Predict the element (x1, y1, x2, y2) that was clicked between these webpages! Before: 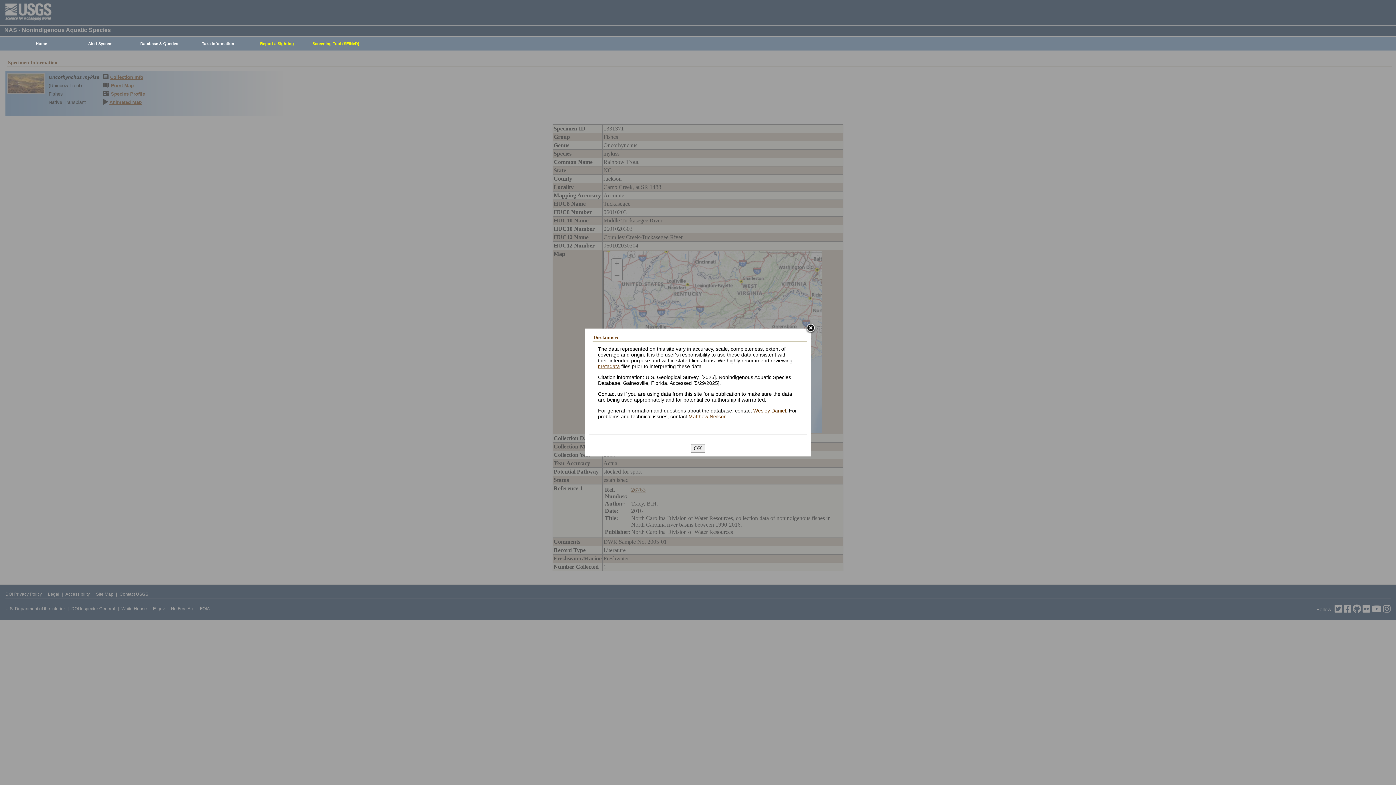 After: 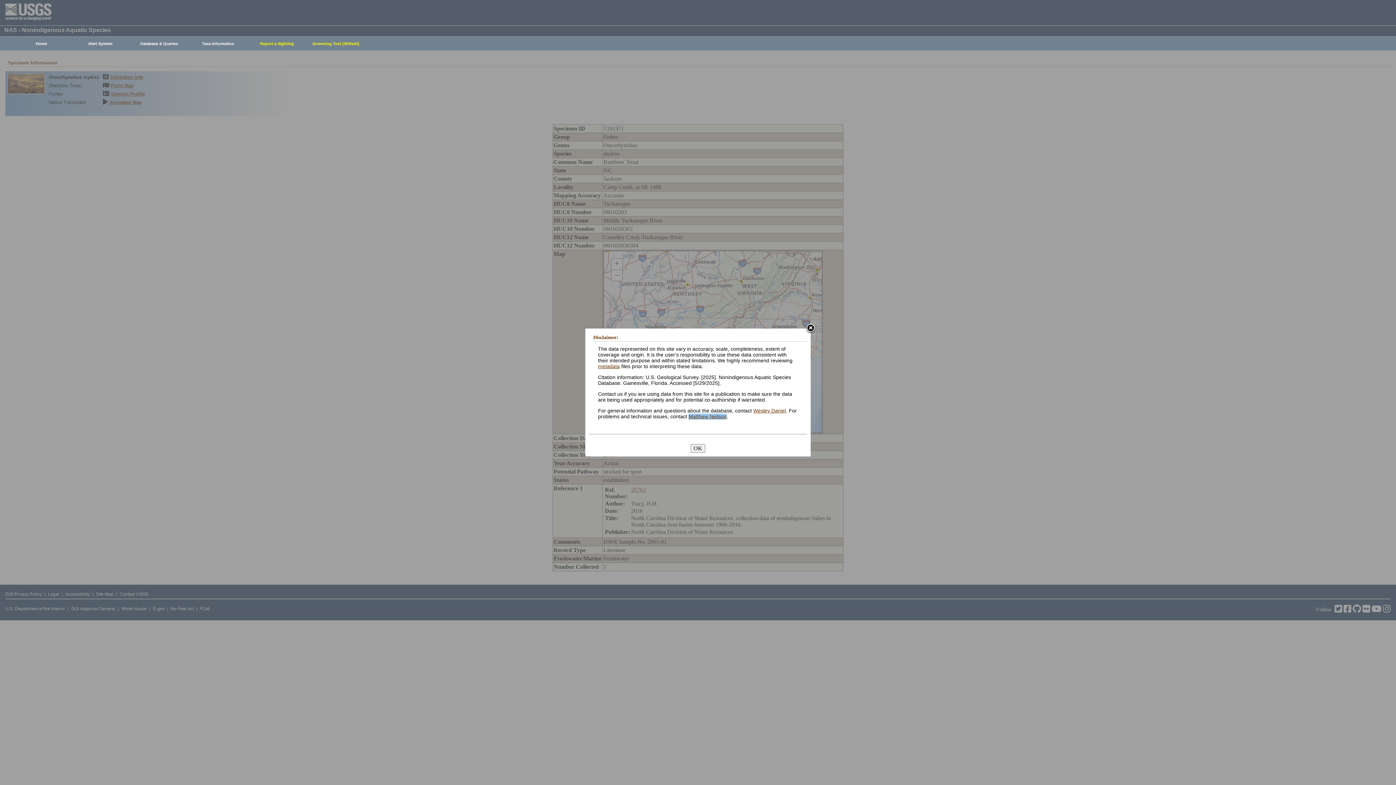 Action: label: Matthew Neilson bbox: (688, 413, 726, 419)